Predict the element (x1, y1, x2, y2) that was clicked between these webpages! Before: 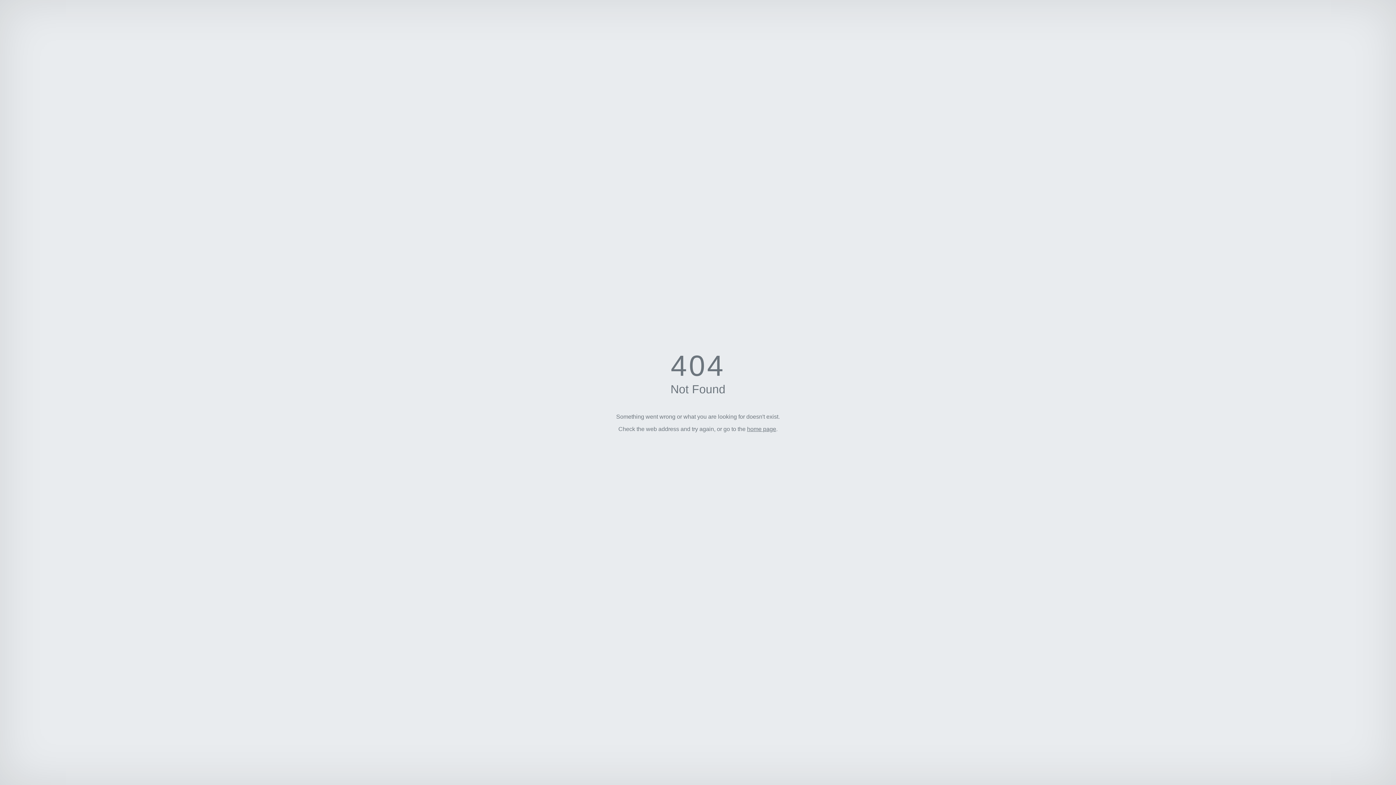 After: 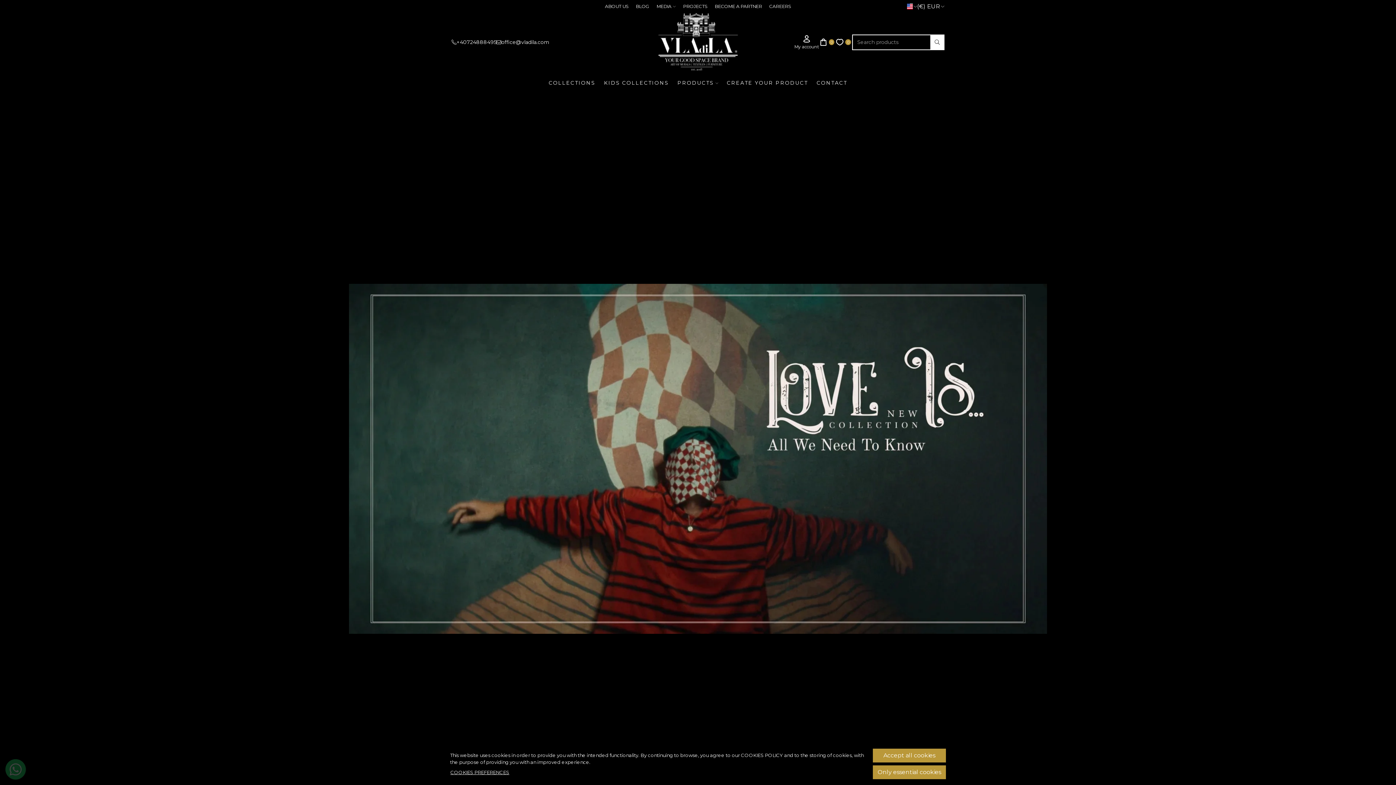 Action: bbox: (747, 426, 776, 432) label: home page